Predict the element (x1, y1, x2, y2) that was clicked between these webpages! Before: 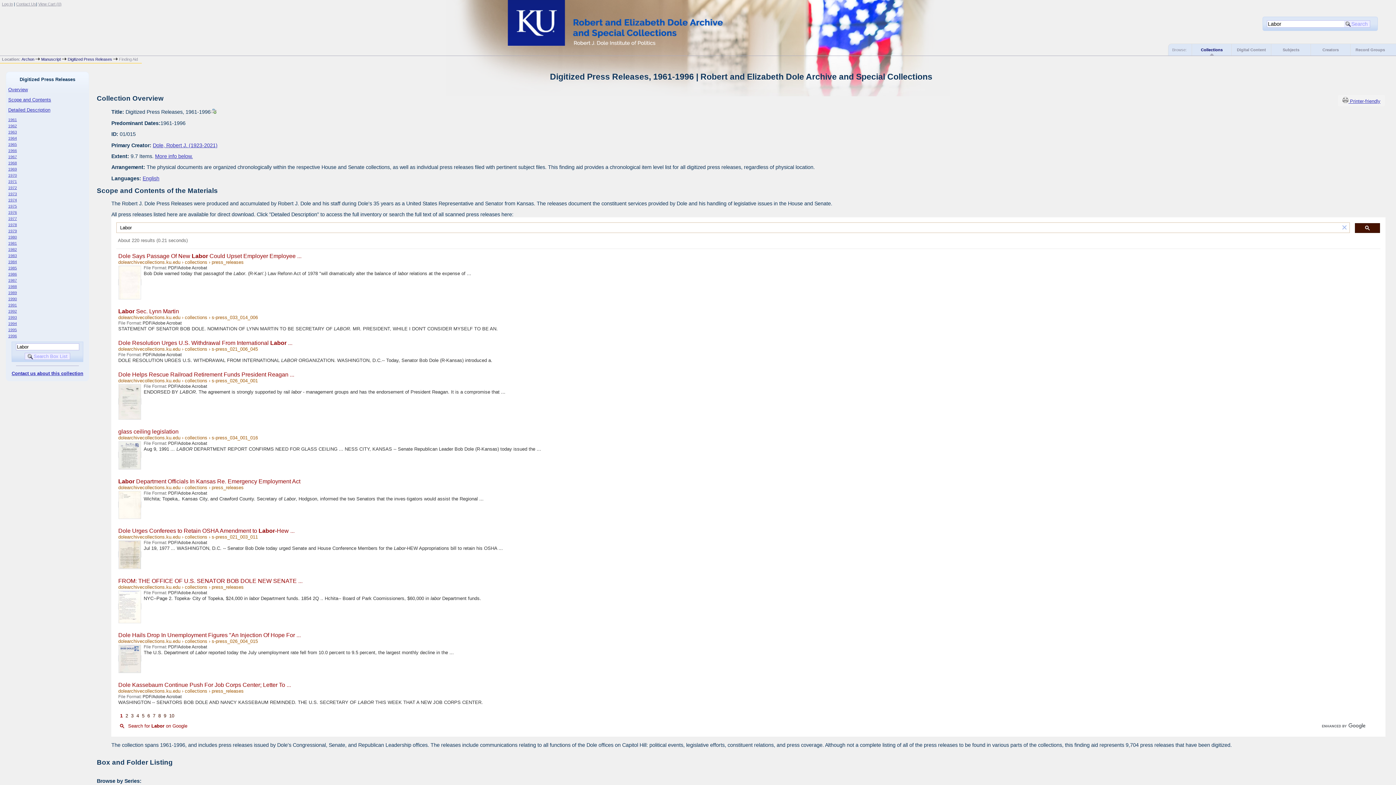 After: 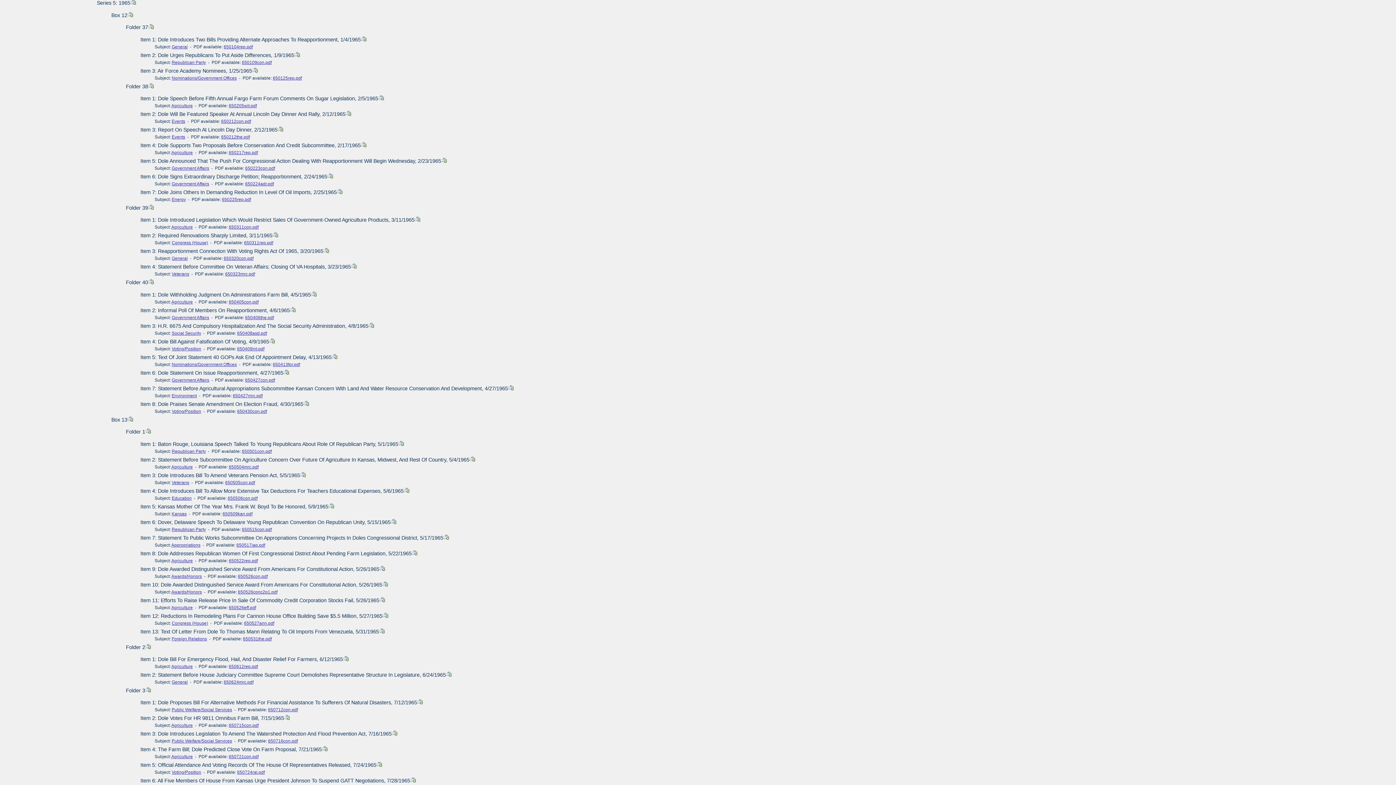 Action: bbox: (8, 142, 16, 146) label: 1965